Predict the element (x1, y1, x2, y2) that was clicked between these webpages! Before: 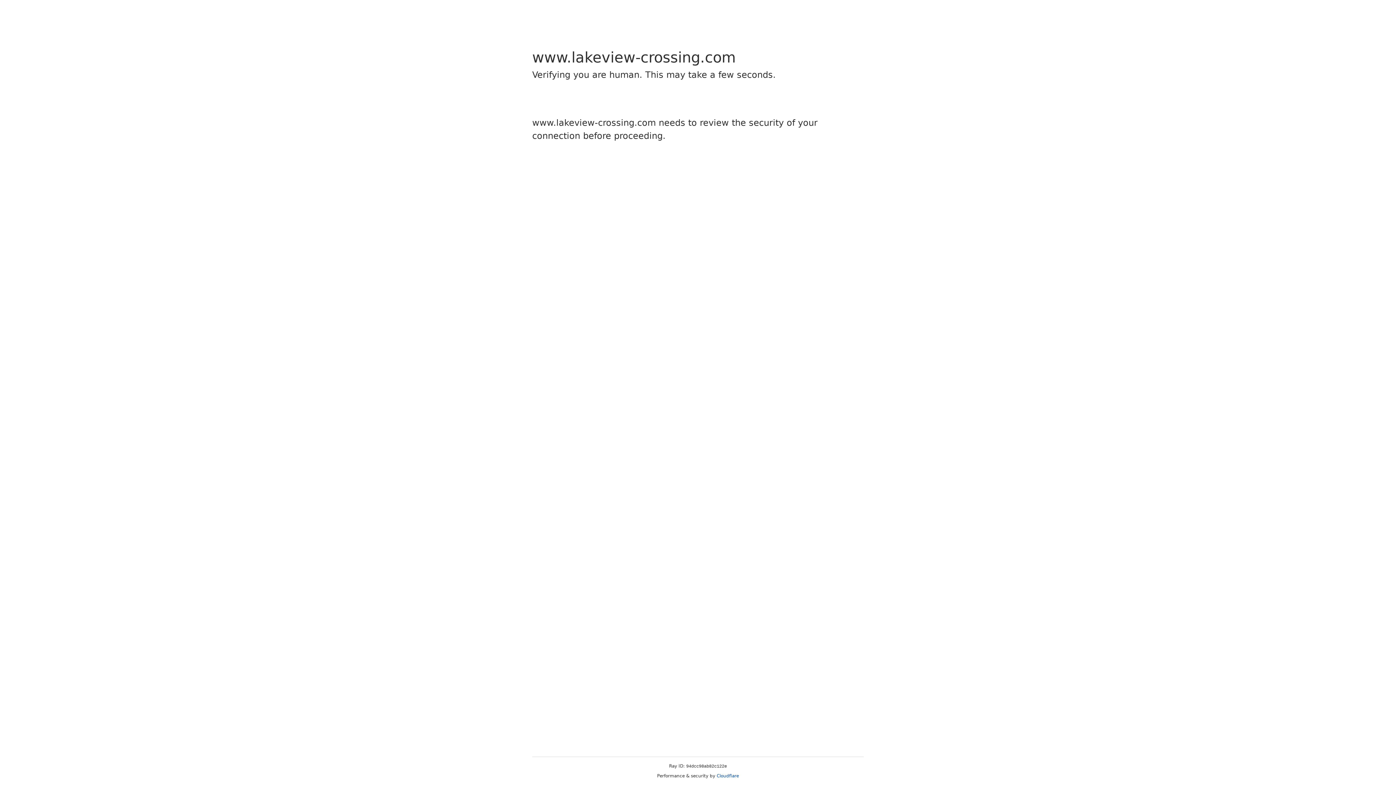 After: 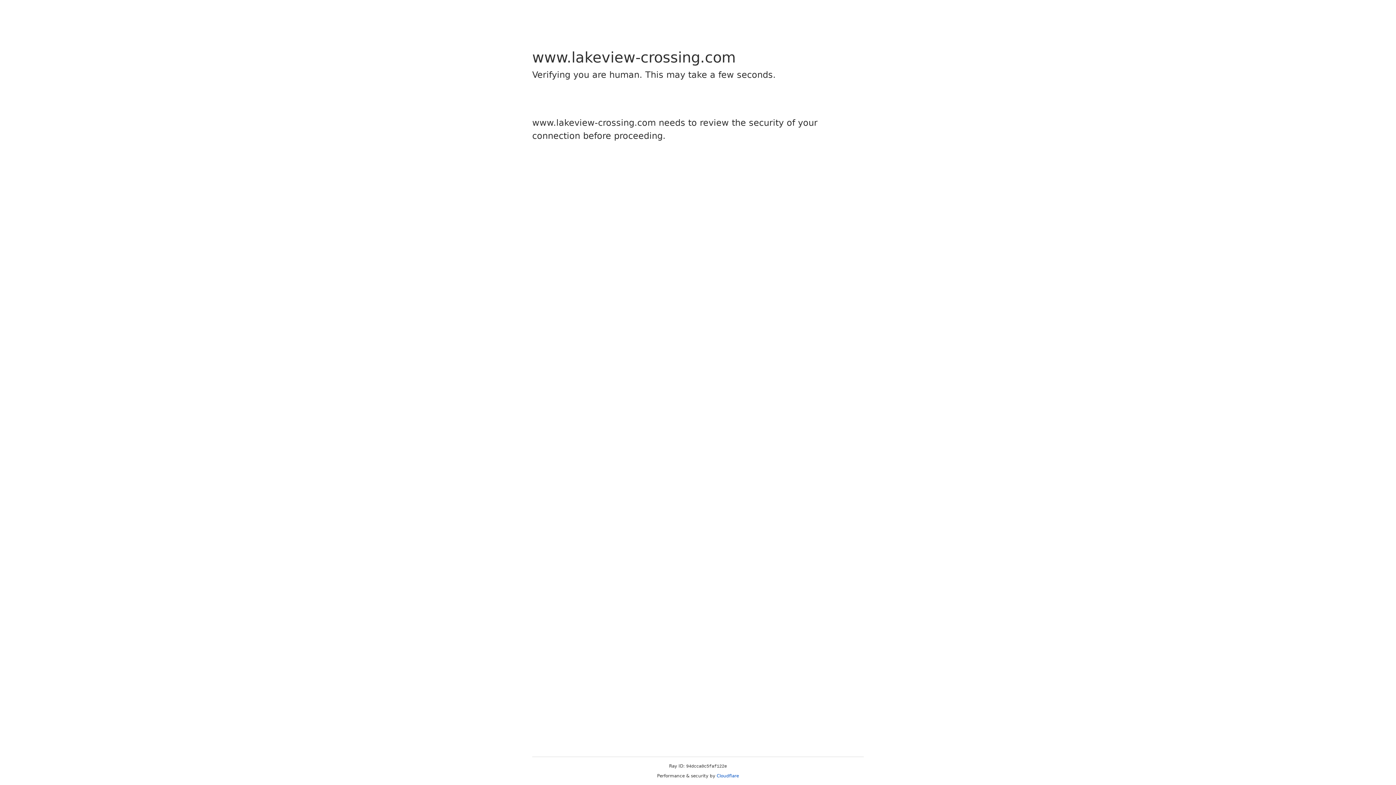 Action: label: Cloudflare bbox: (716, 773, 739, 778)